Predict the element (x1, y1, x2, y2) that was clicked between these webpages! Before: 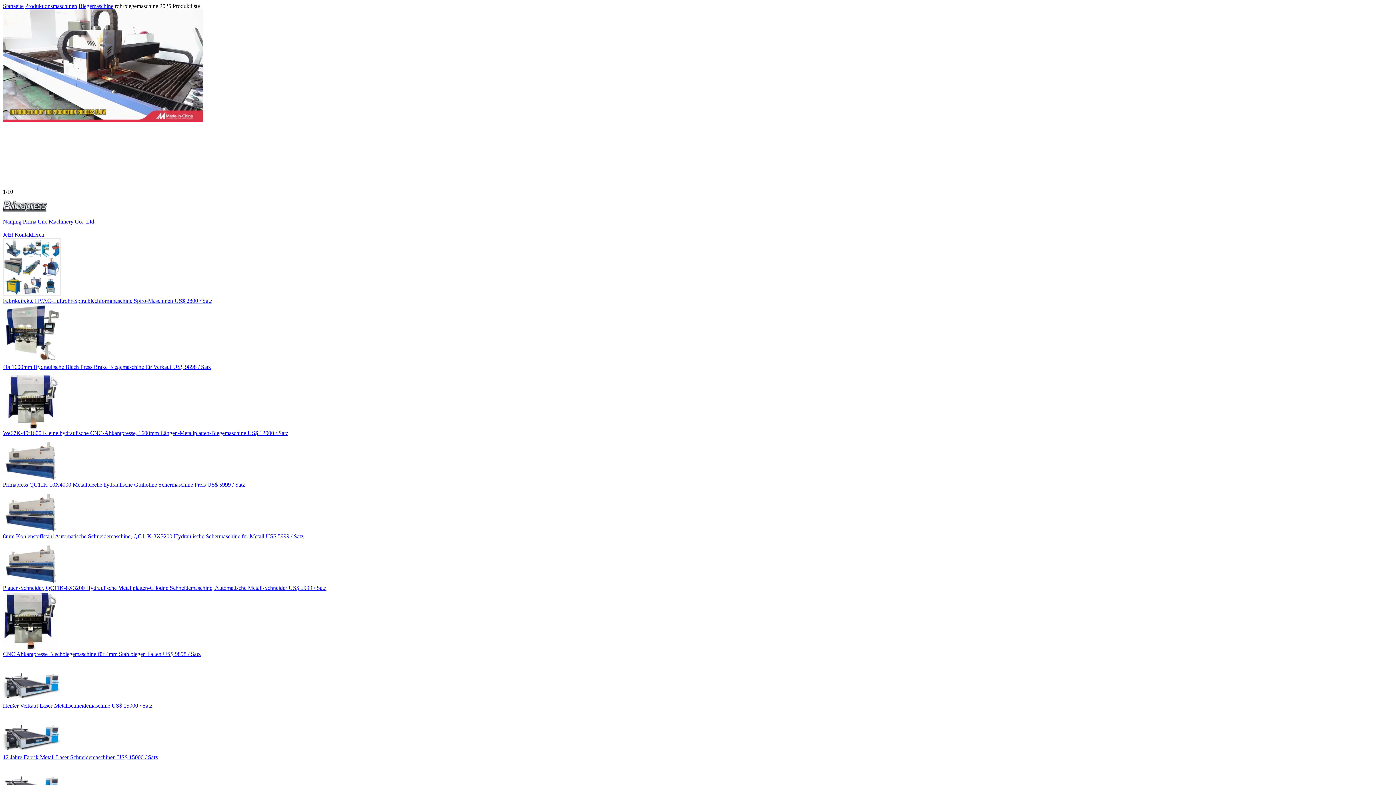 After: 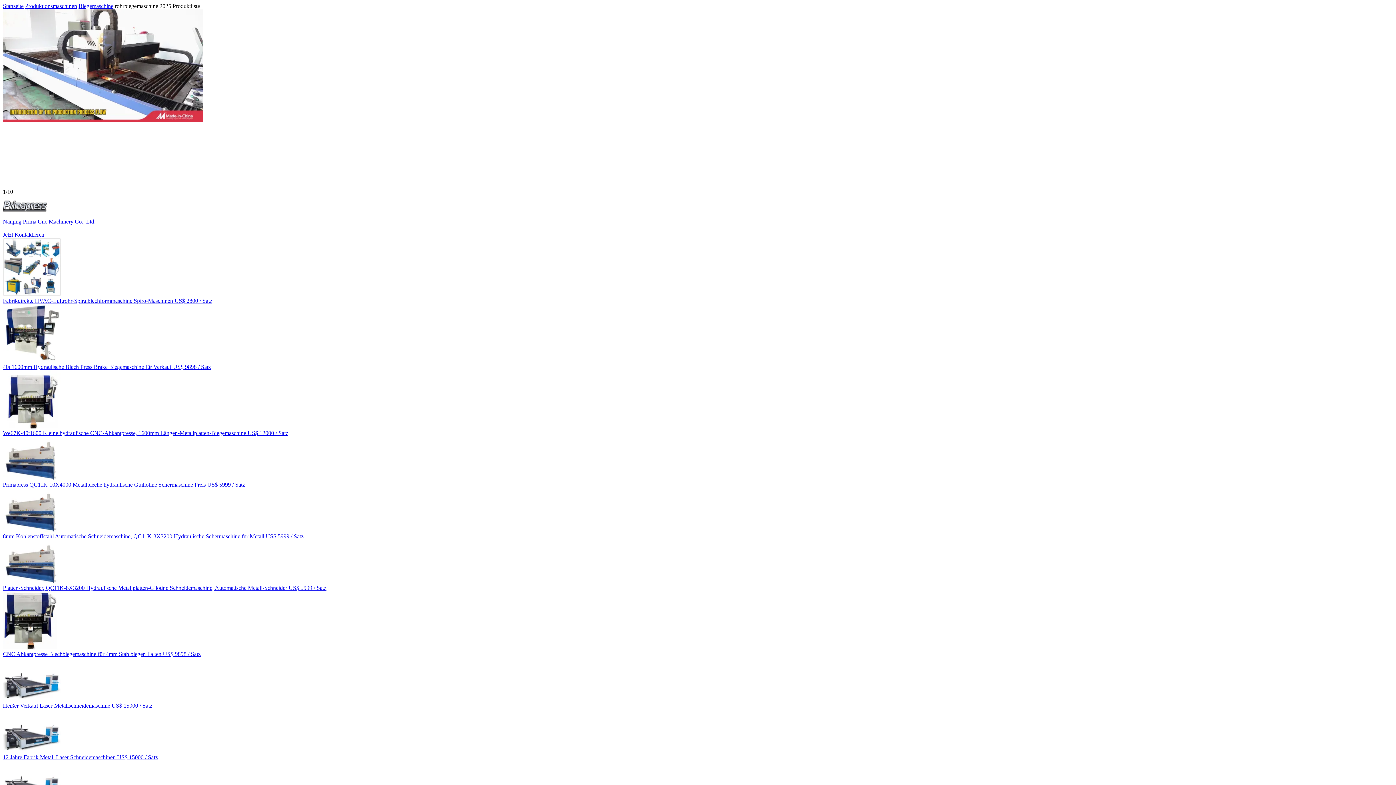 Action: bbox: (2, 436, 1393, 481)